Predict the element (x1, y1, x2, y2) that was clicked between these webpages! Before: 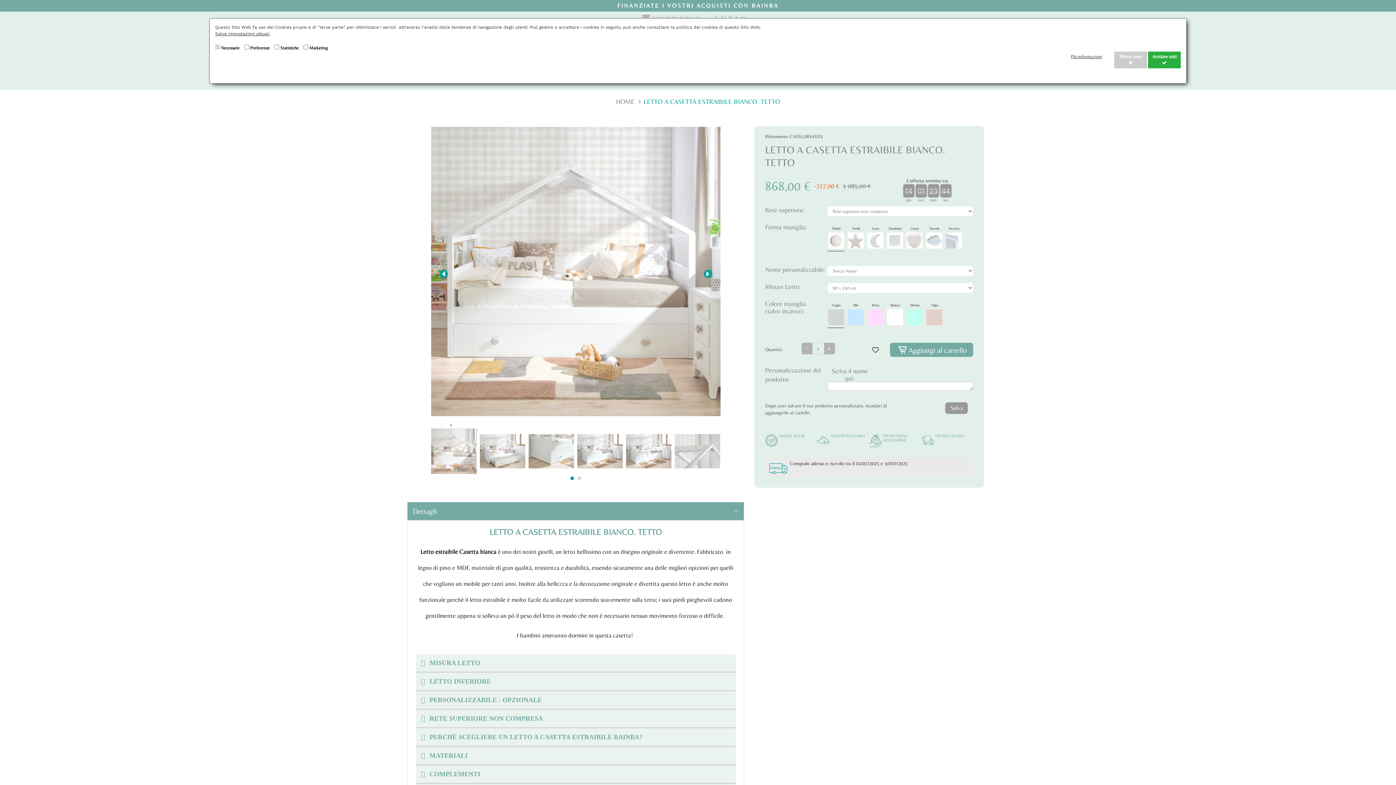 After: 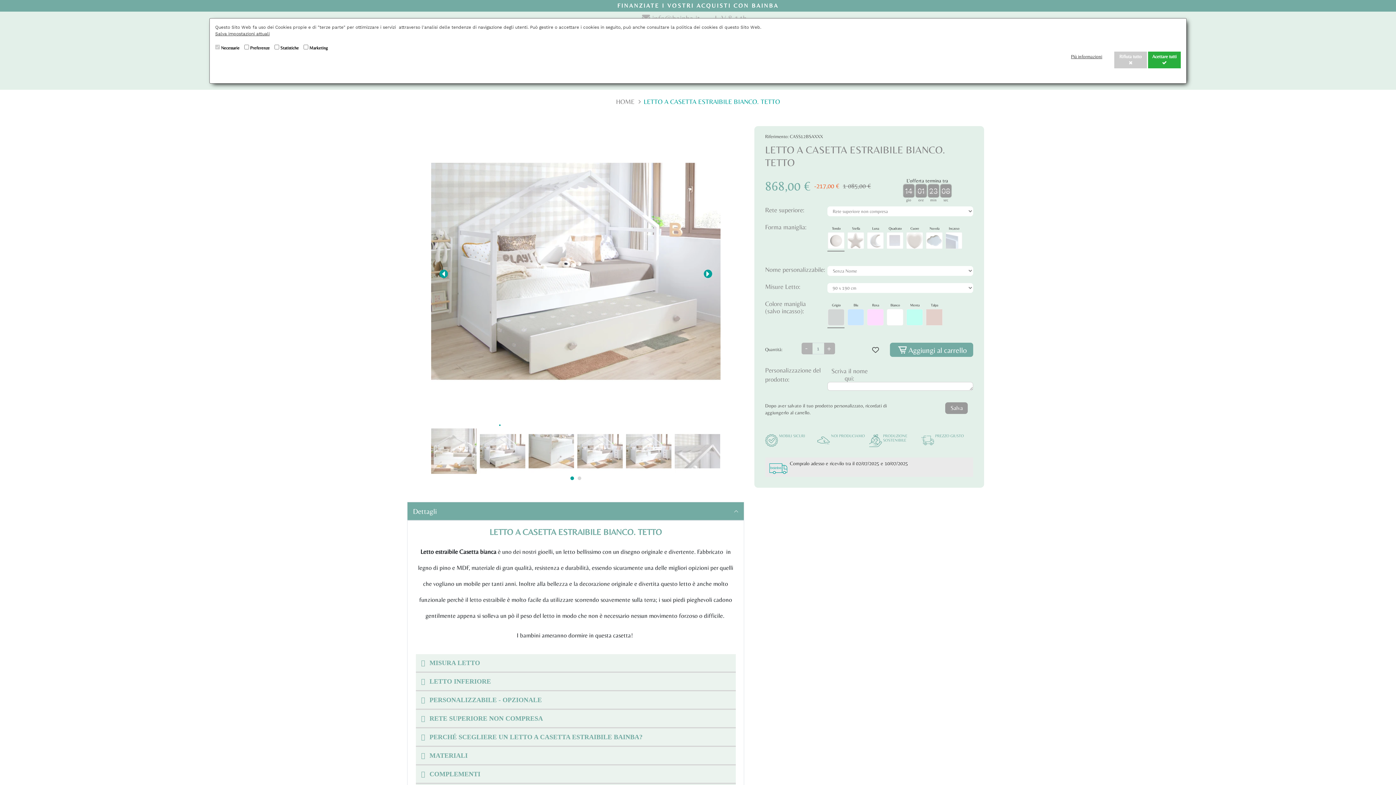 Action: bbox: (703, 269, 712, 278)